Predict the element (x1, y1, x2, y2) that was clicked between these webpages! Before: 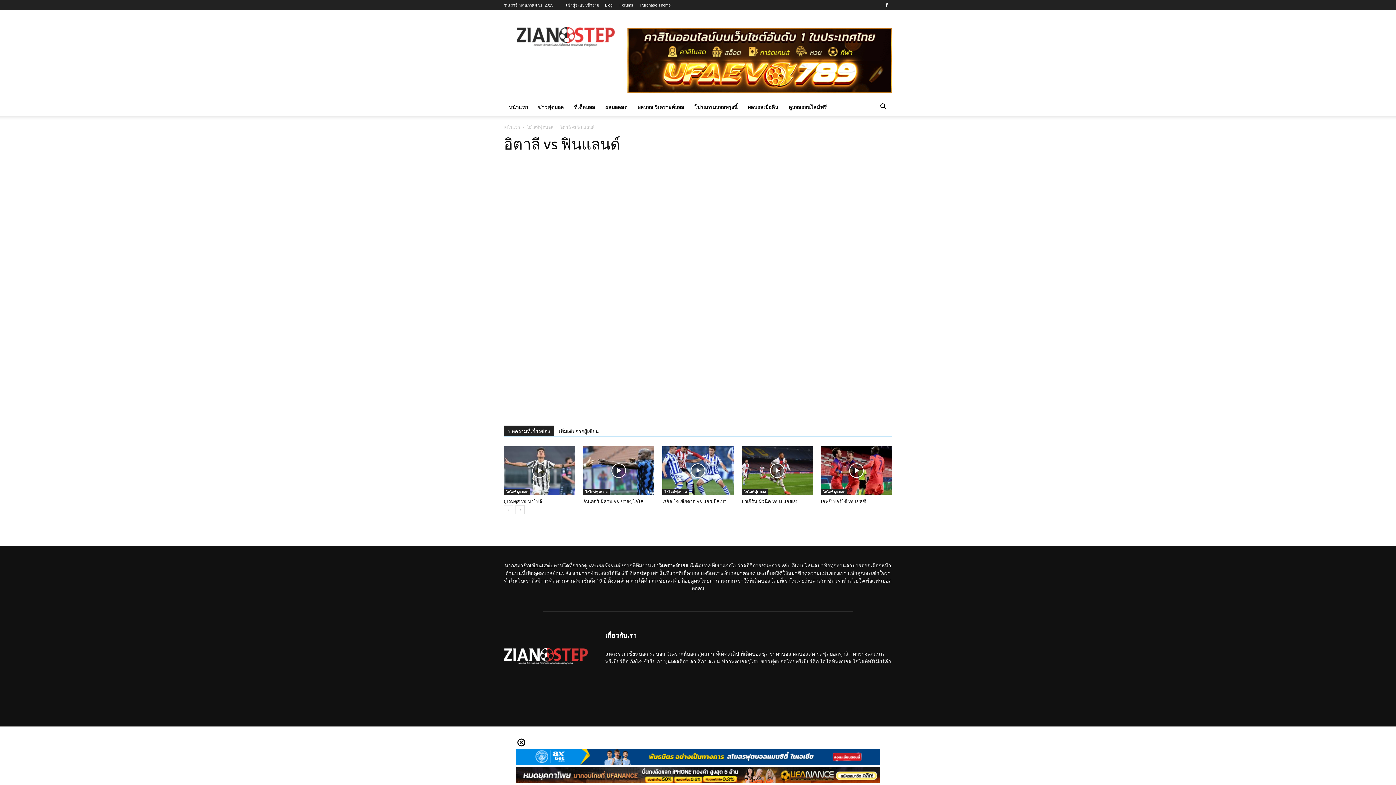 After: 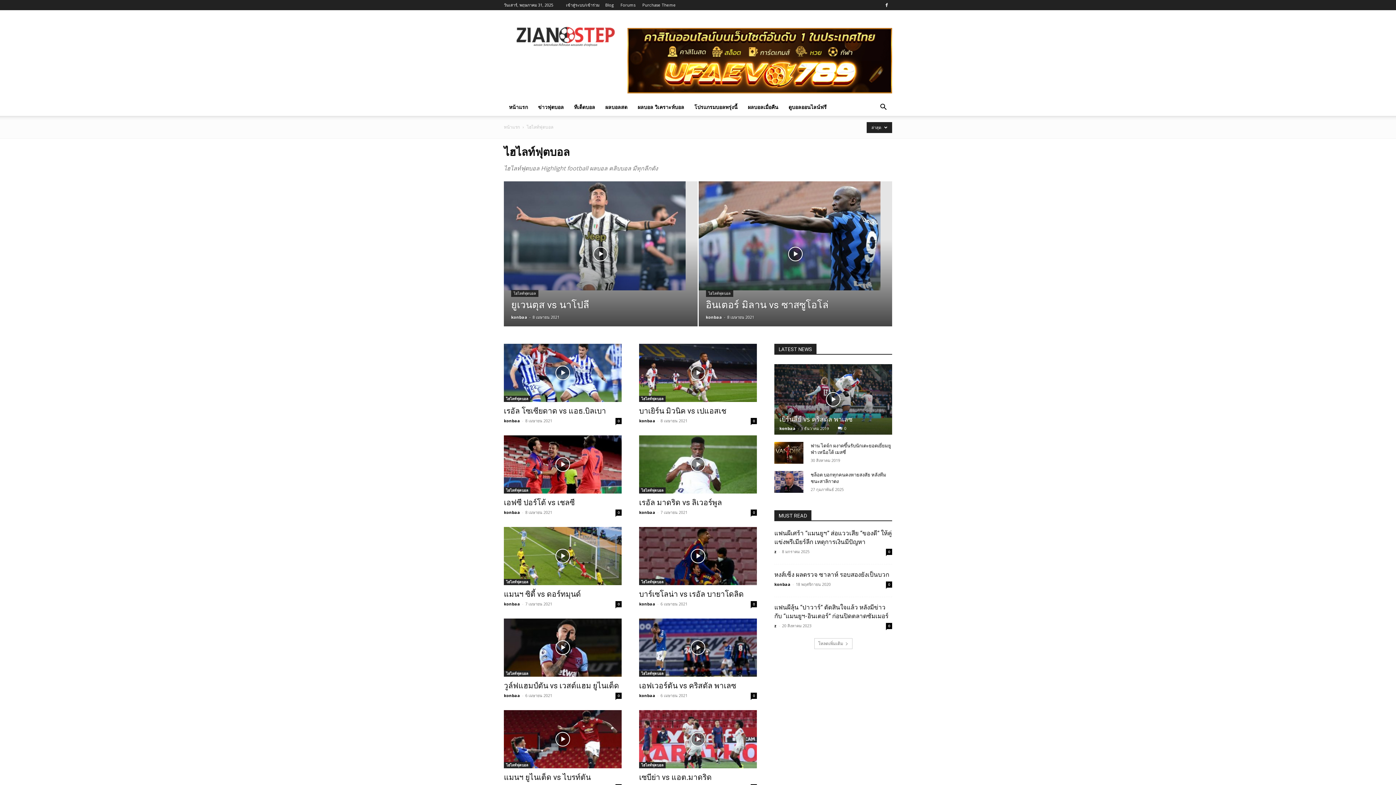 Action: label: ไฮไลท์ฟุตบอล bbox: (821, 489, 847, 495)